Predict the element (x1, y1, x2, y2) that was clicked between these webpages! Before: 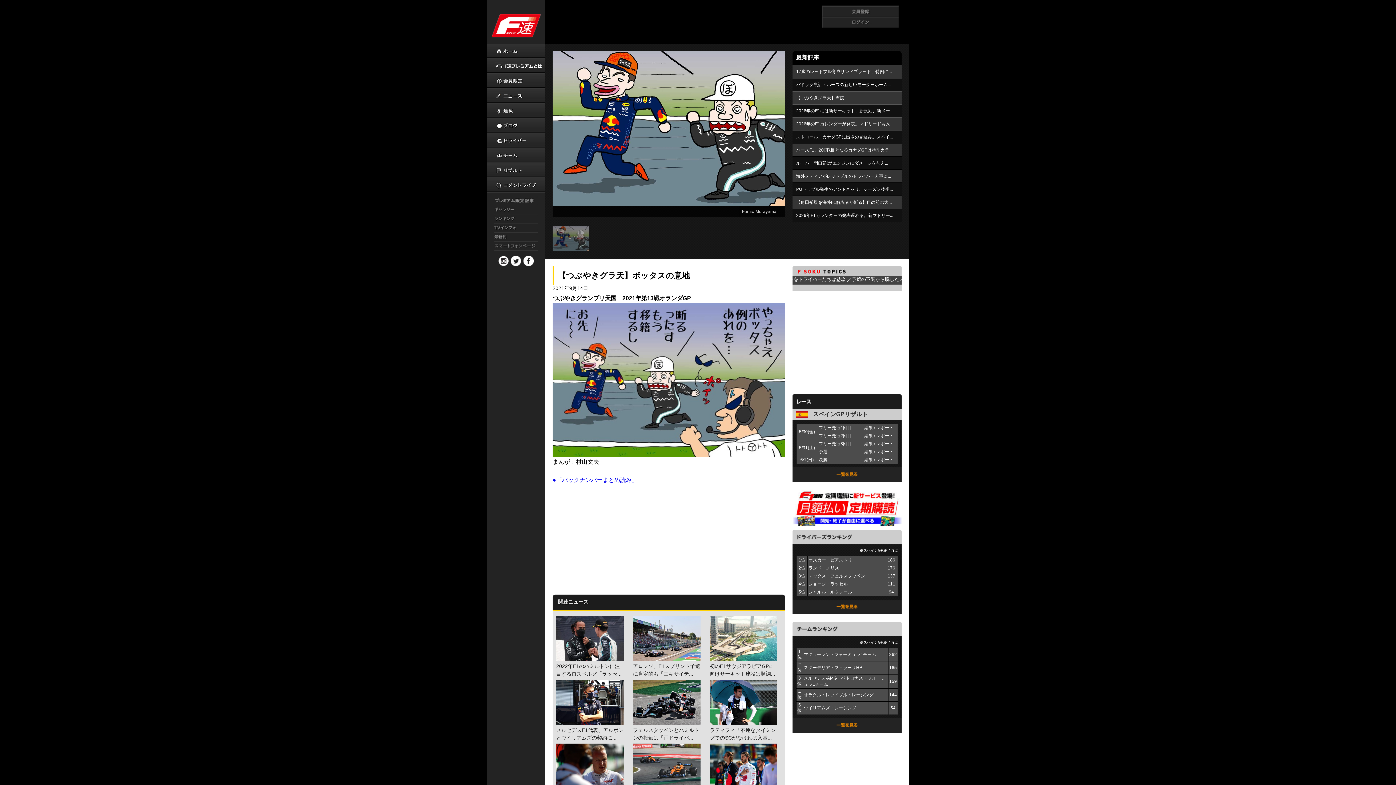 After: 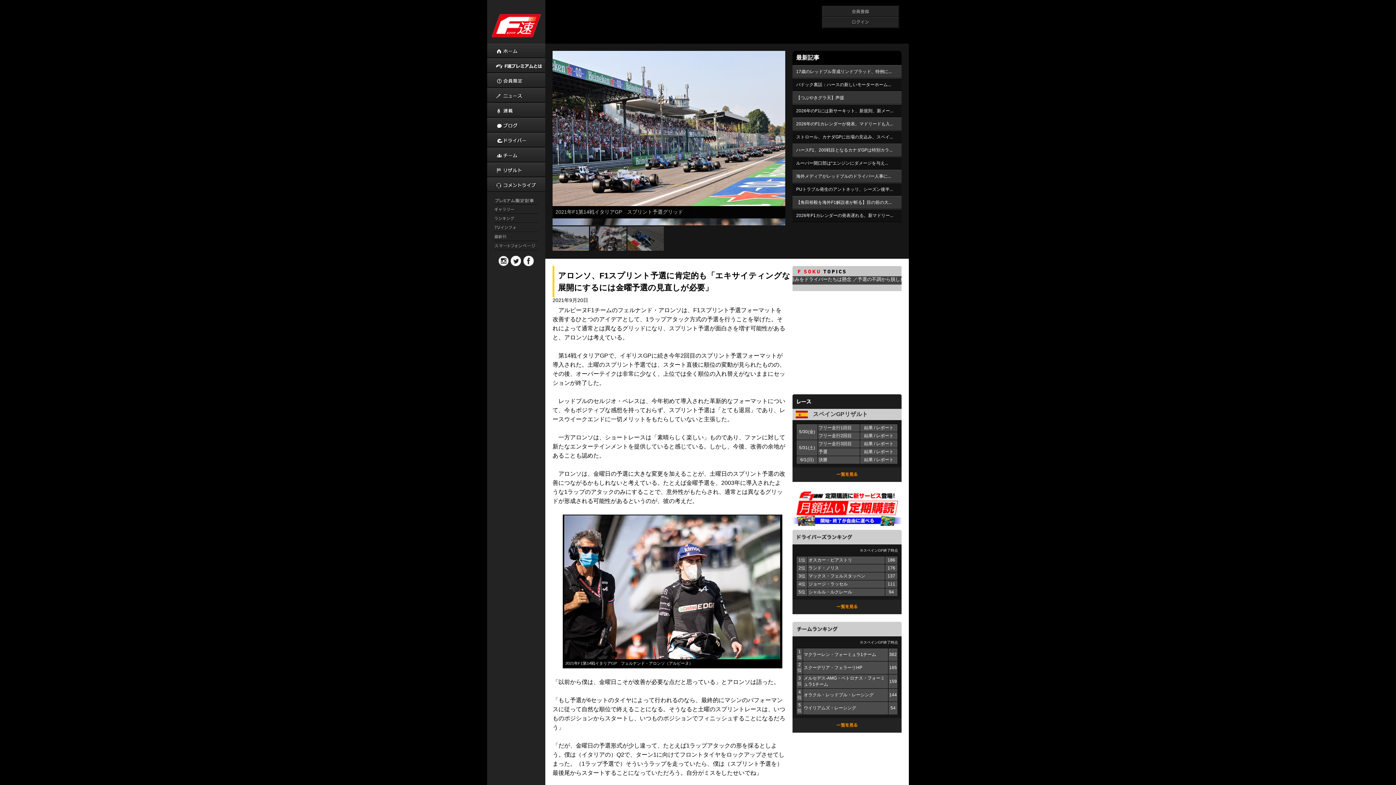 Action: bbox: (629, 616, 704, 678) label: アロンソ、F1スプリント予選に肯定的も「エキサイテ...